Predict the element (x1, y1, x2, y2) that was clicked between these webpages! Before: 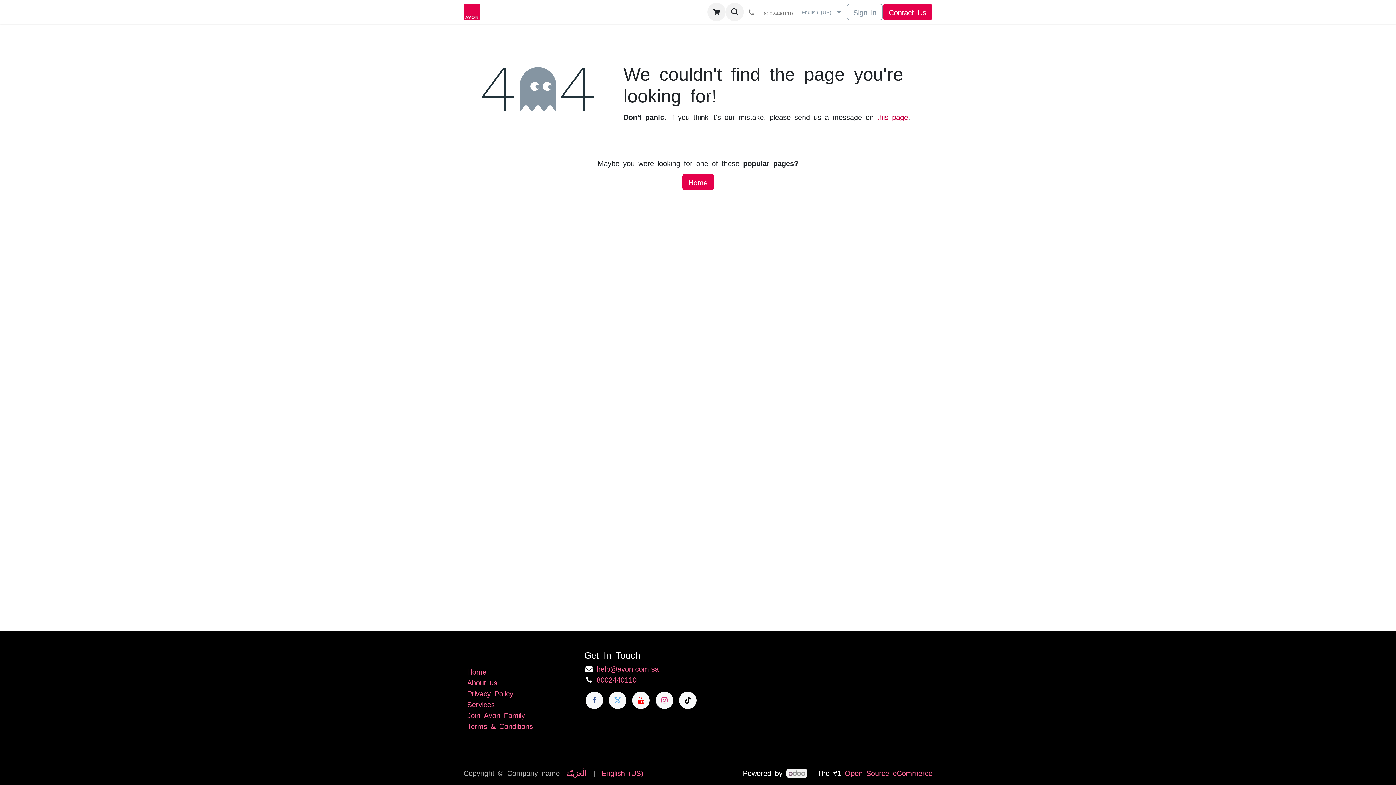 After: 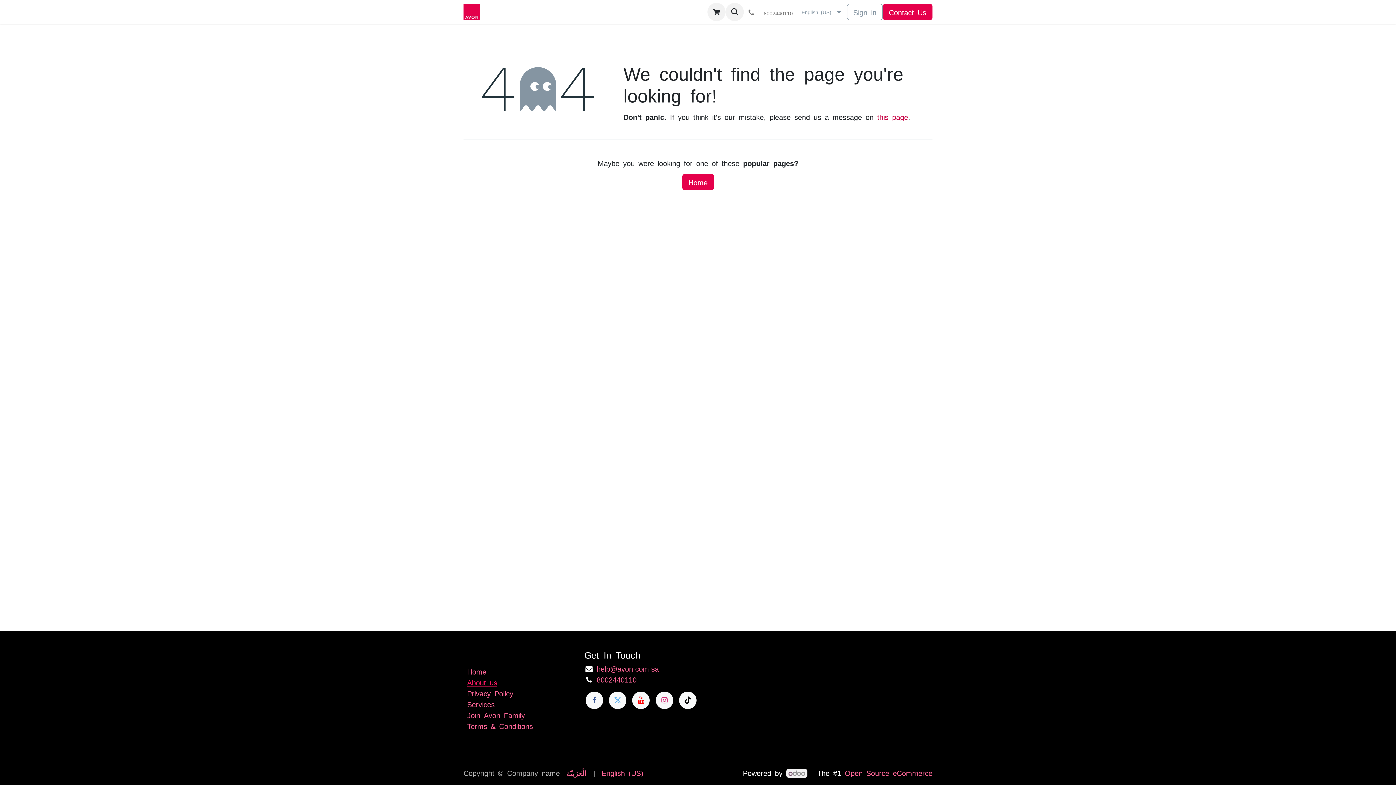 Action: label: About us bbox: (467, 679, 497, 685)